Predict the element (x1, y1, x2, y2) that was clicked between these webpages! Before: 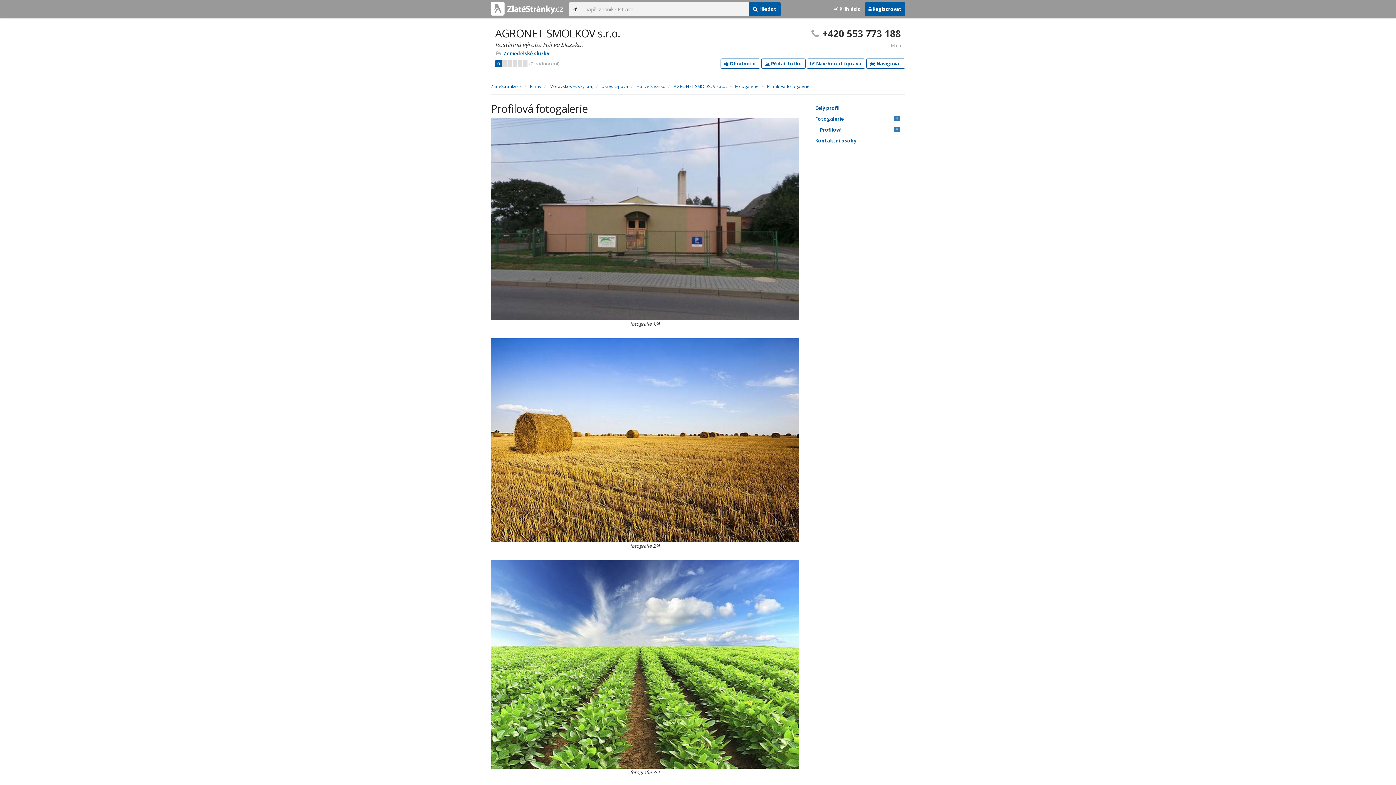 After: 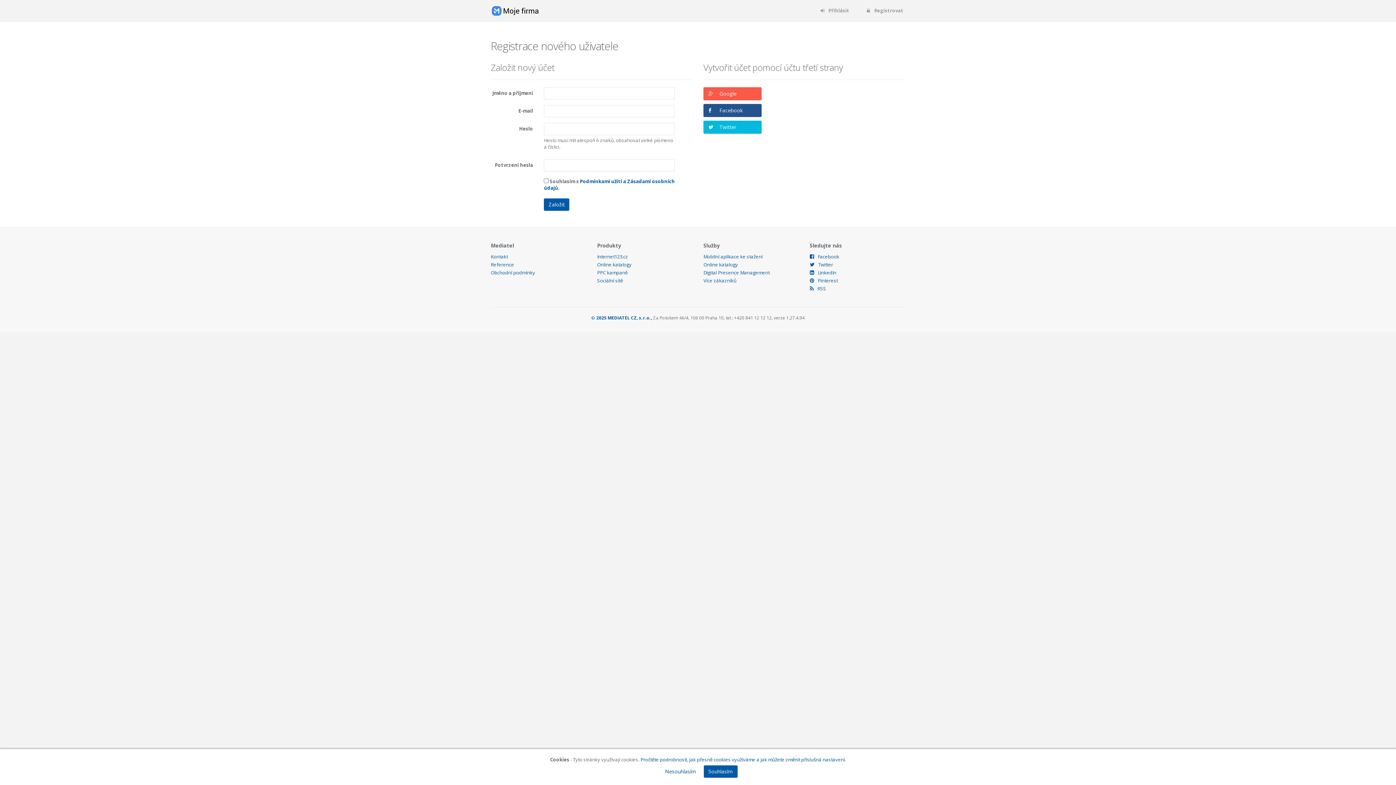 Action: bbox: (865, 2, 905, 16) label:  Registrovat